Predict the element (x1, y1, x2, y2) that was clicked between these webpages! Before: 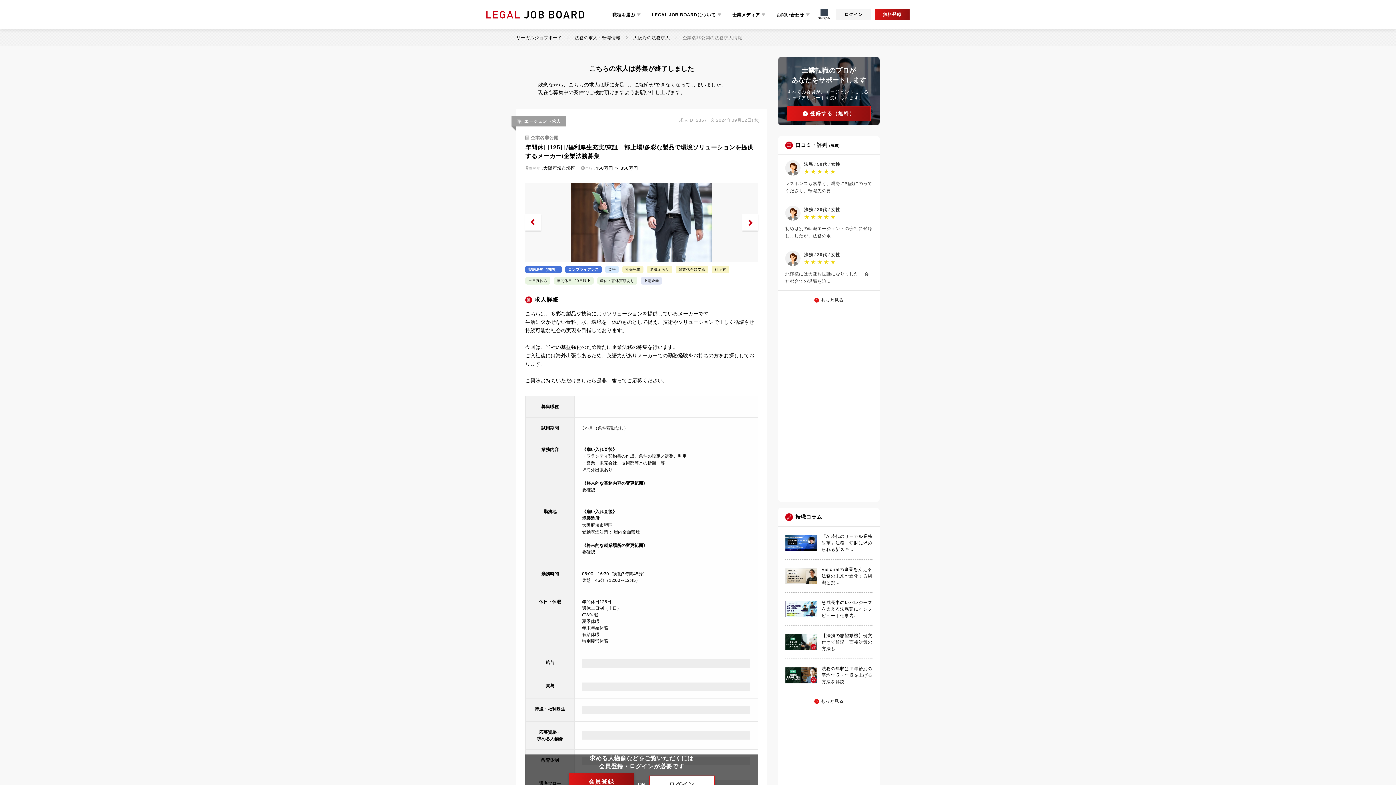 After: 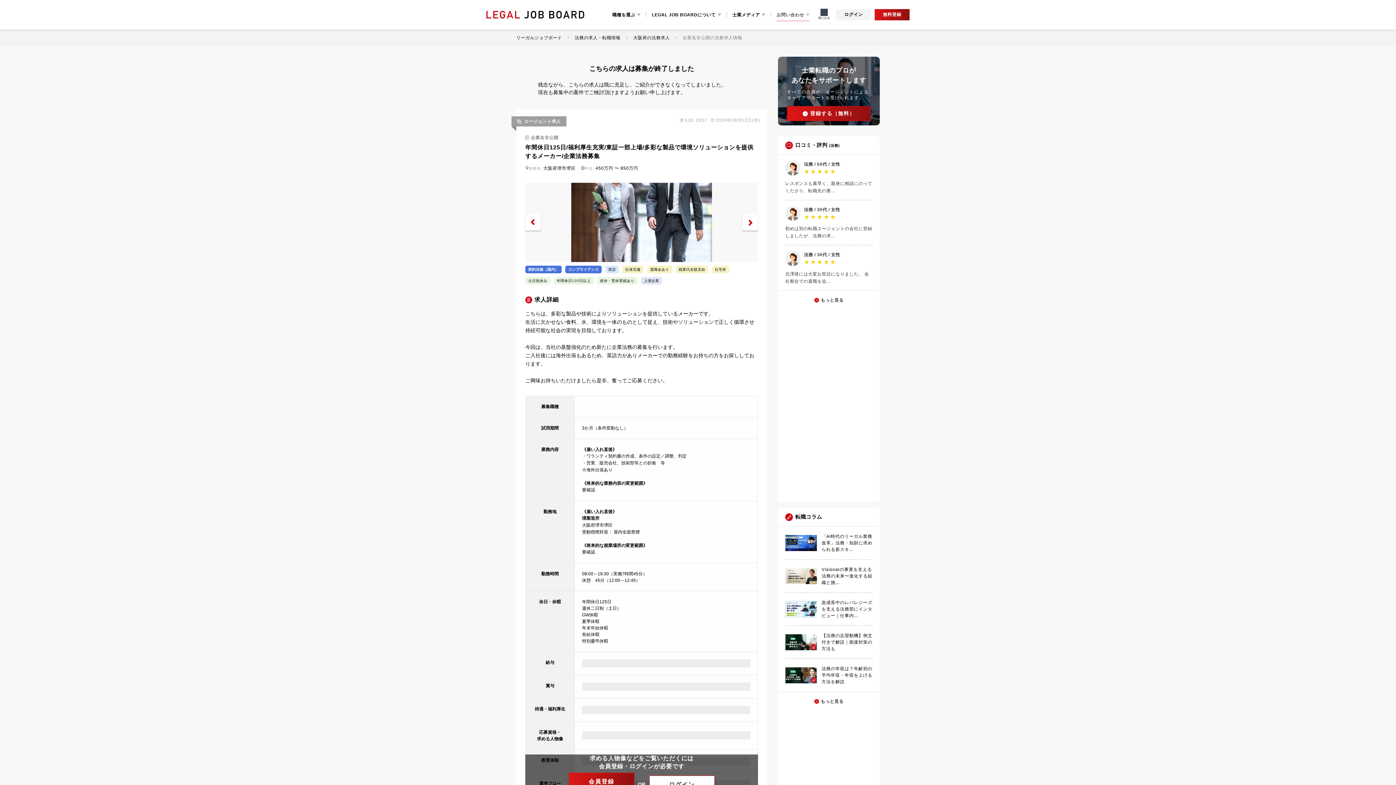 Action: bbox: (776, 12, 809, 17) label: お問い合わせ